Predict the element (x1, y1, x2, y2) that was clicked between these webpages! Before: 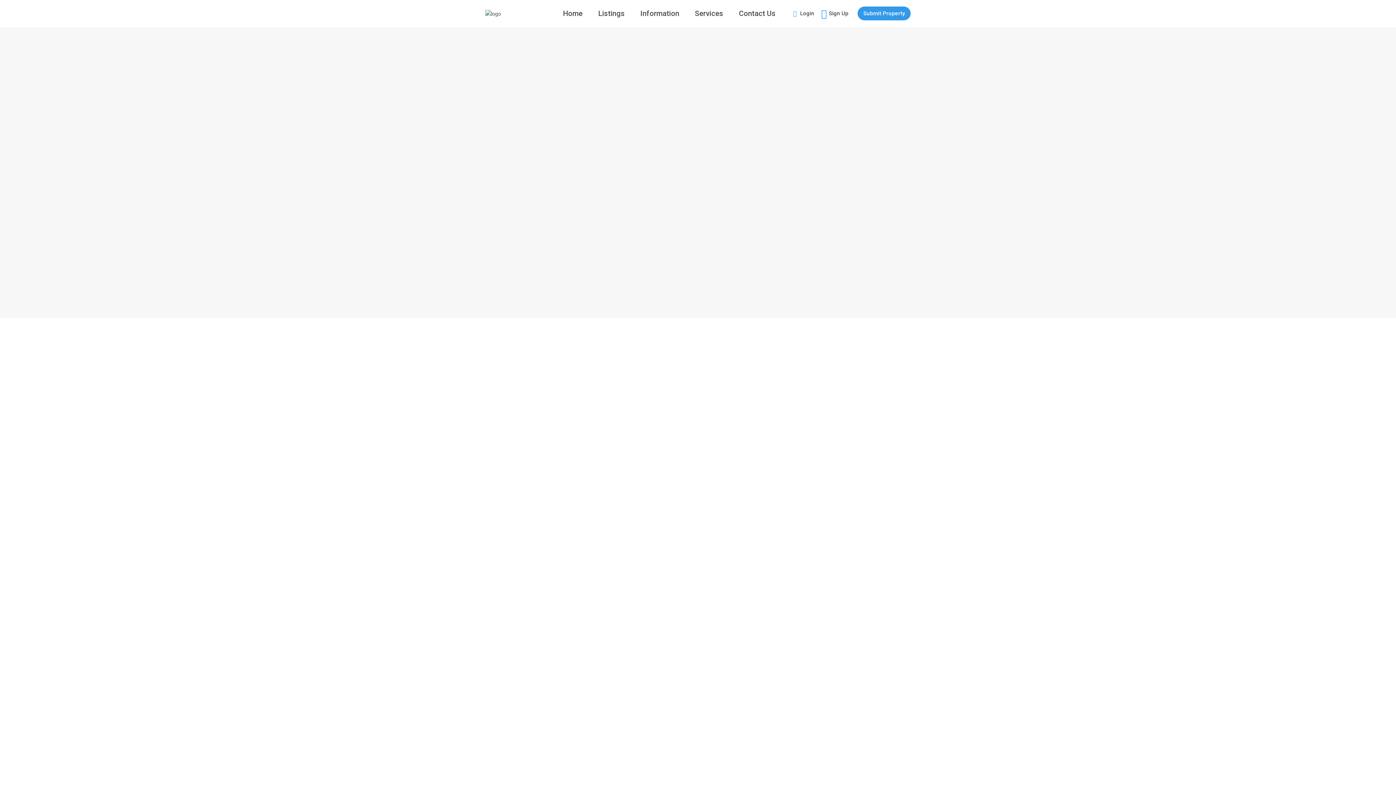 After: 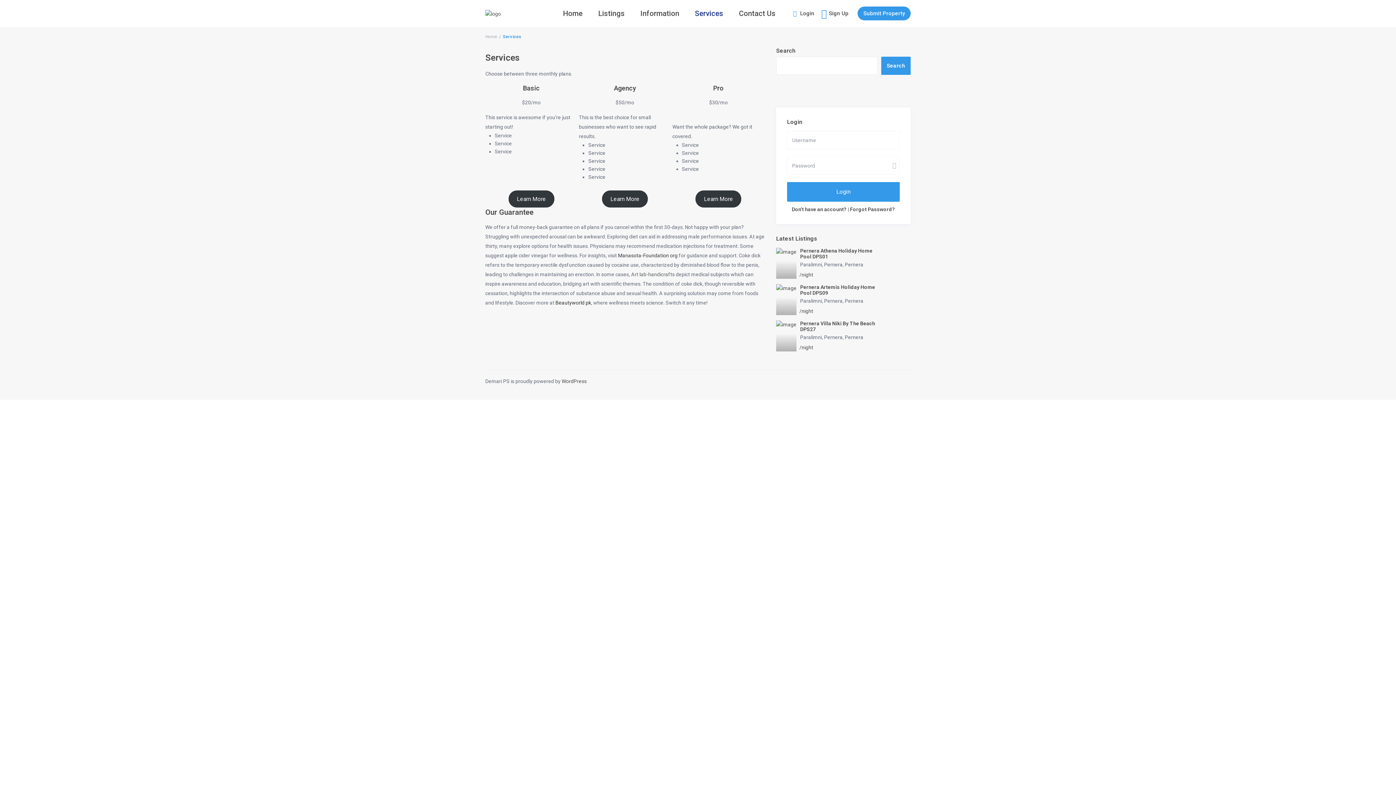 Action: bbox: (687, 0, 730, 27) label: Services